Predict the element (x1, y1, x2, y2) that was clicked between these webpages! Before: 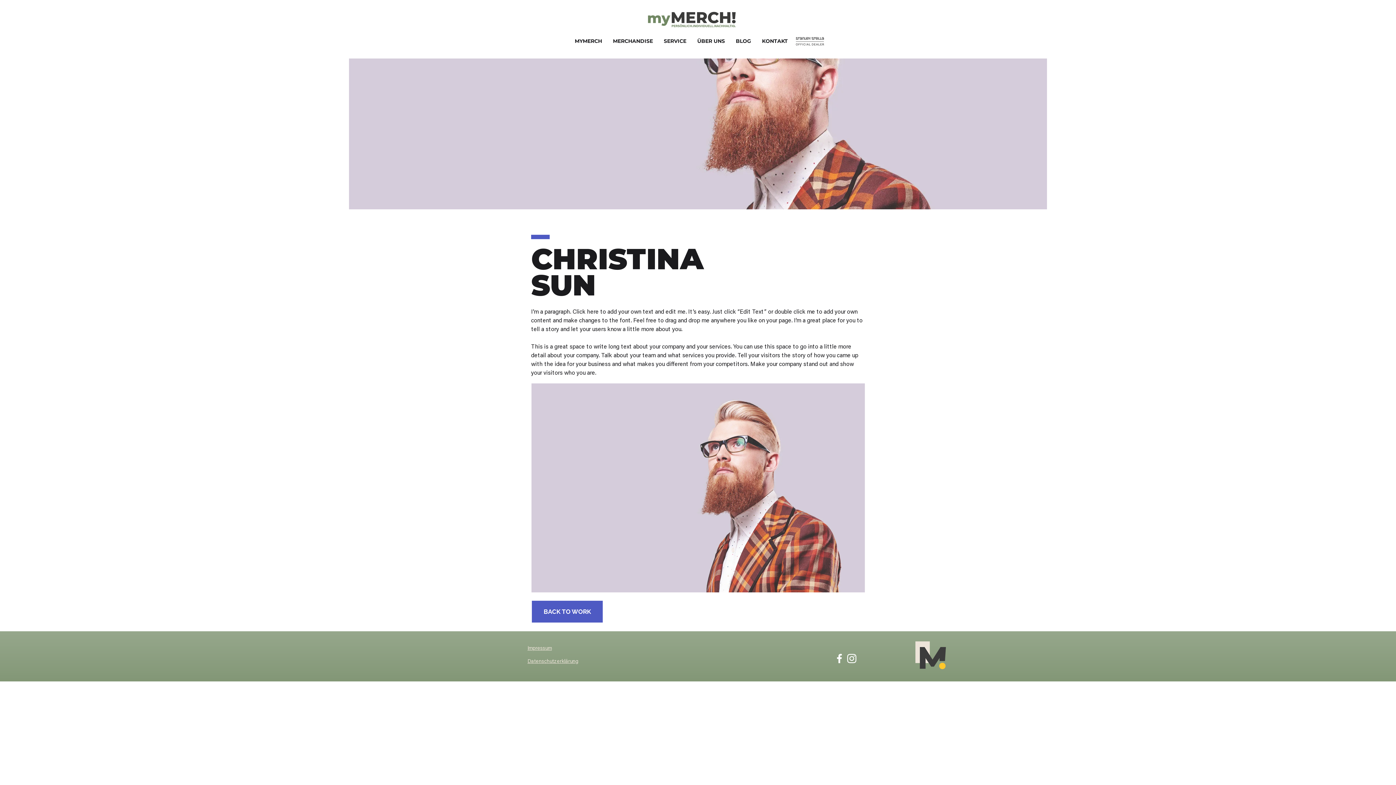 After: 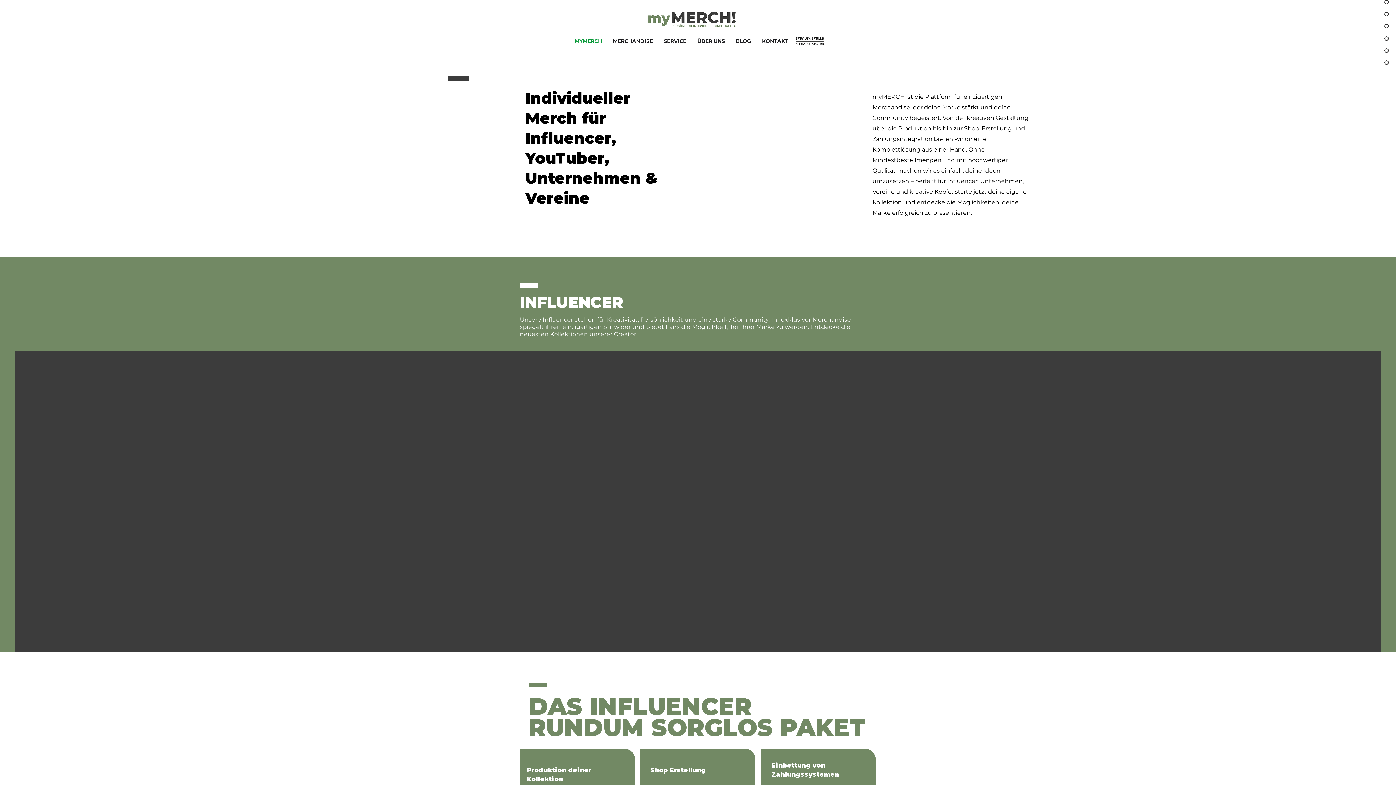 Action: bbox: (569, 34, 607, 48) label: MYMERCH